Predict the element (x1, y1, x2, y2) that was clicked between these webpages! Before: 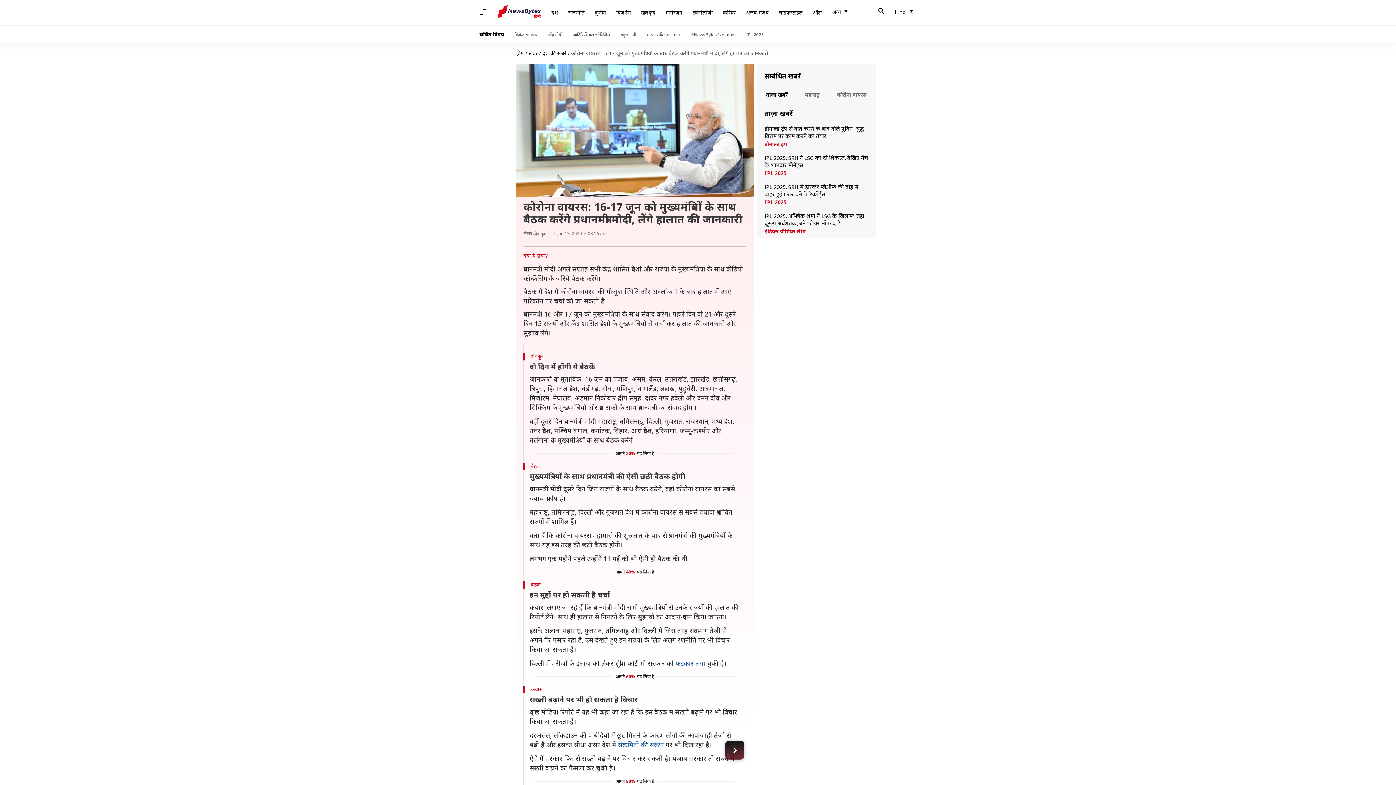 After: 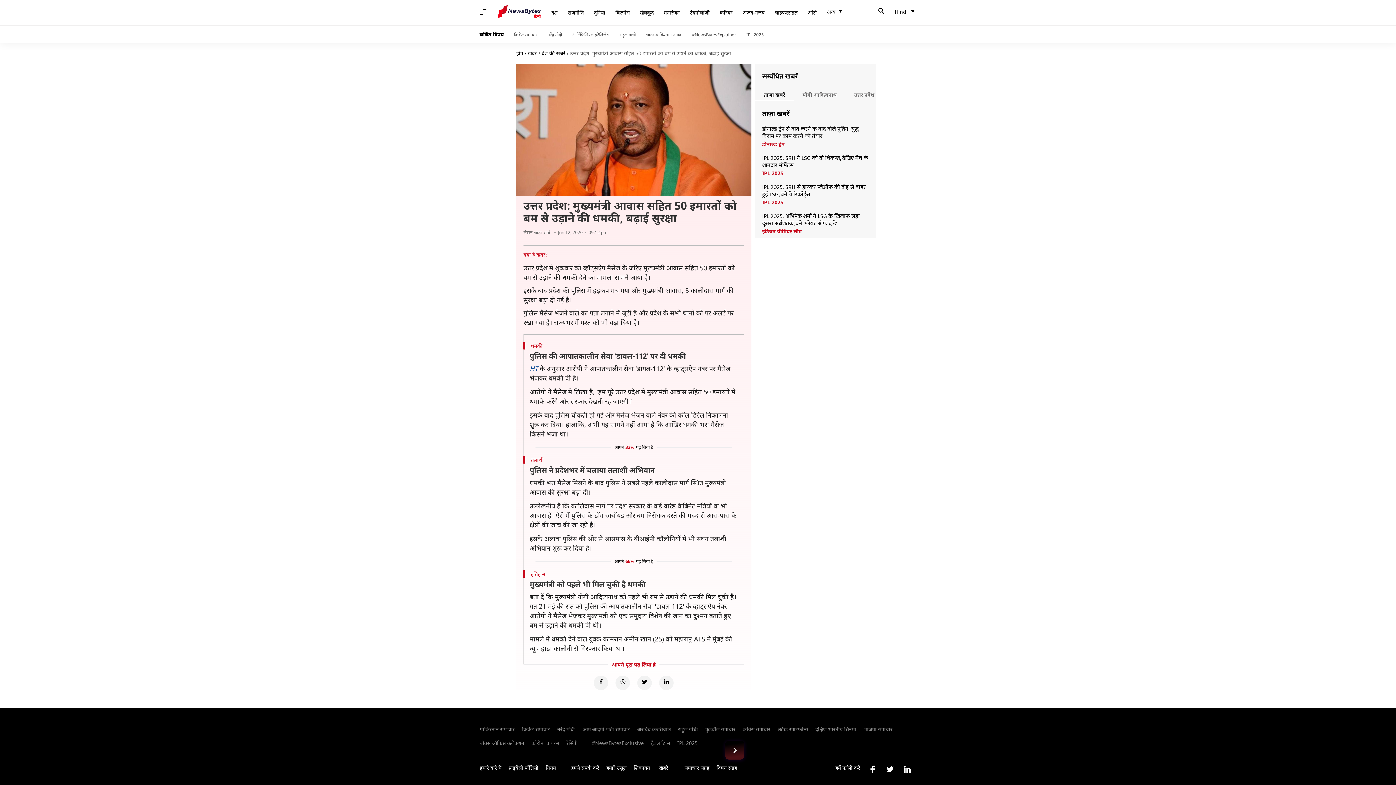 Action: bbox: (725, 741, 744, 760) label: अगली खबर